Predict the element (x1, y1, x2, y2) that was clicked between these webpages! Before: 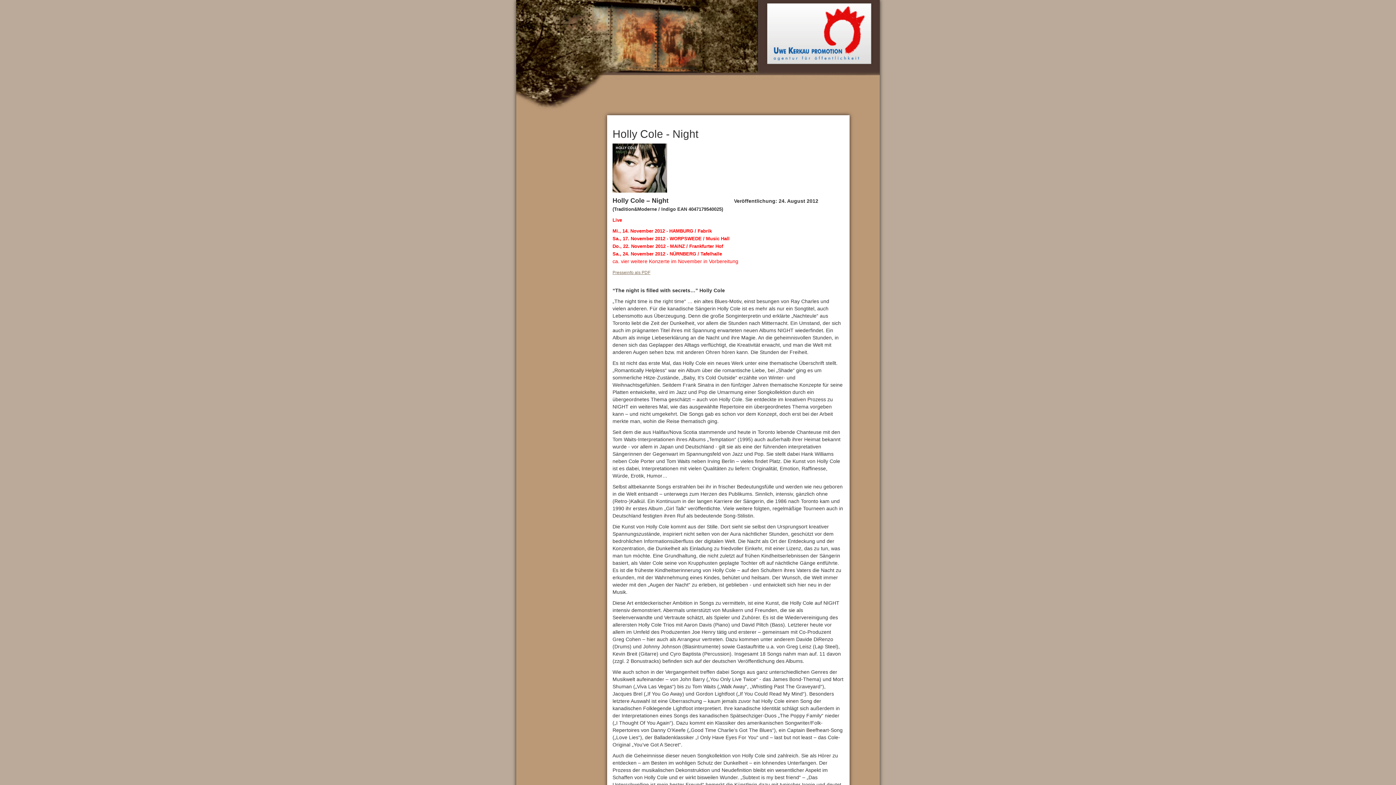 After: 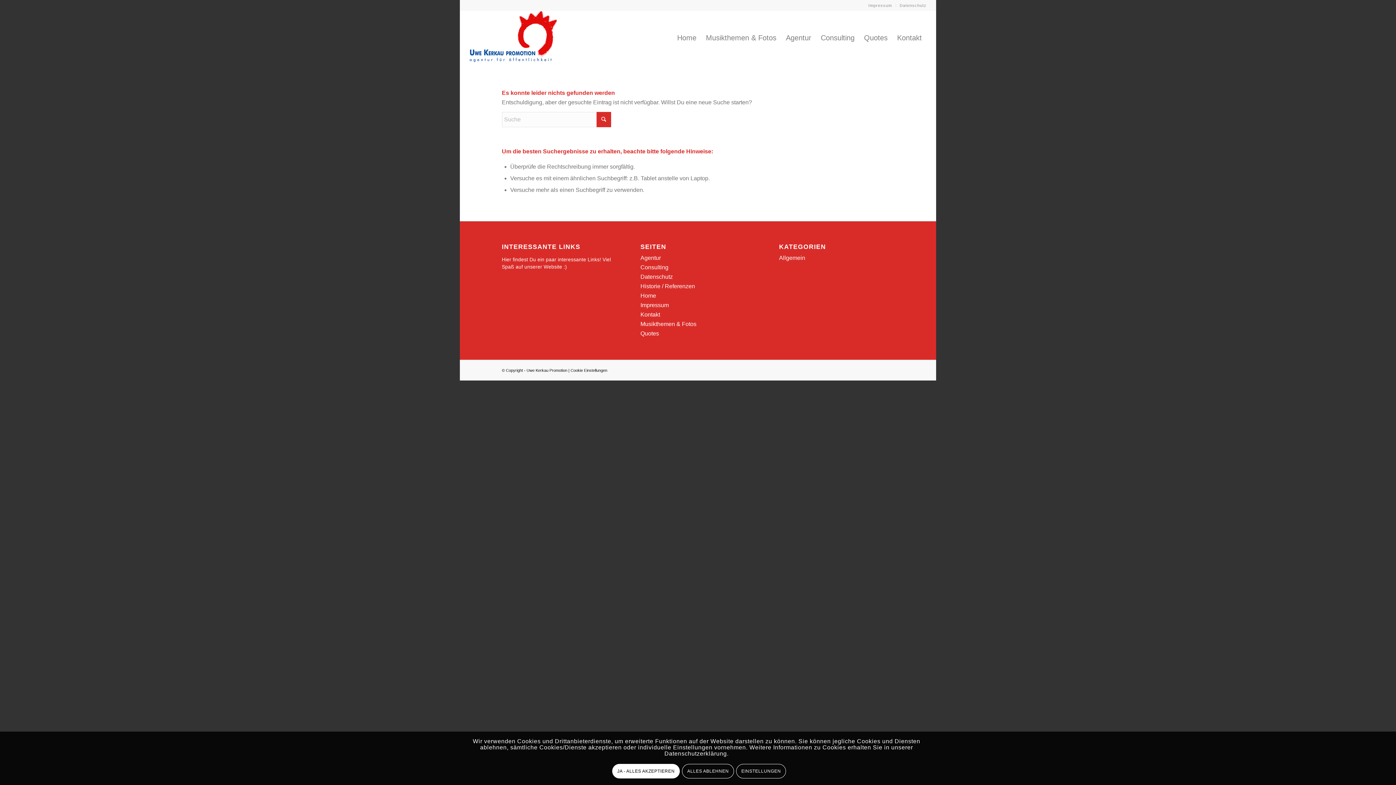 Action: bbox: (612, 270, 650, 275) label: Presseinfo als PDF